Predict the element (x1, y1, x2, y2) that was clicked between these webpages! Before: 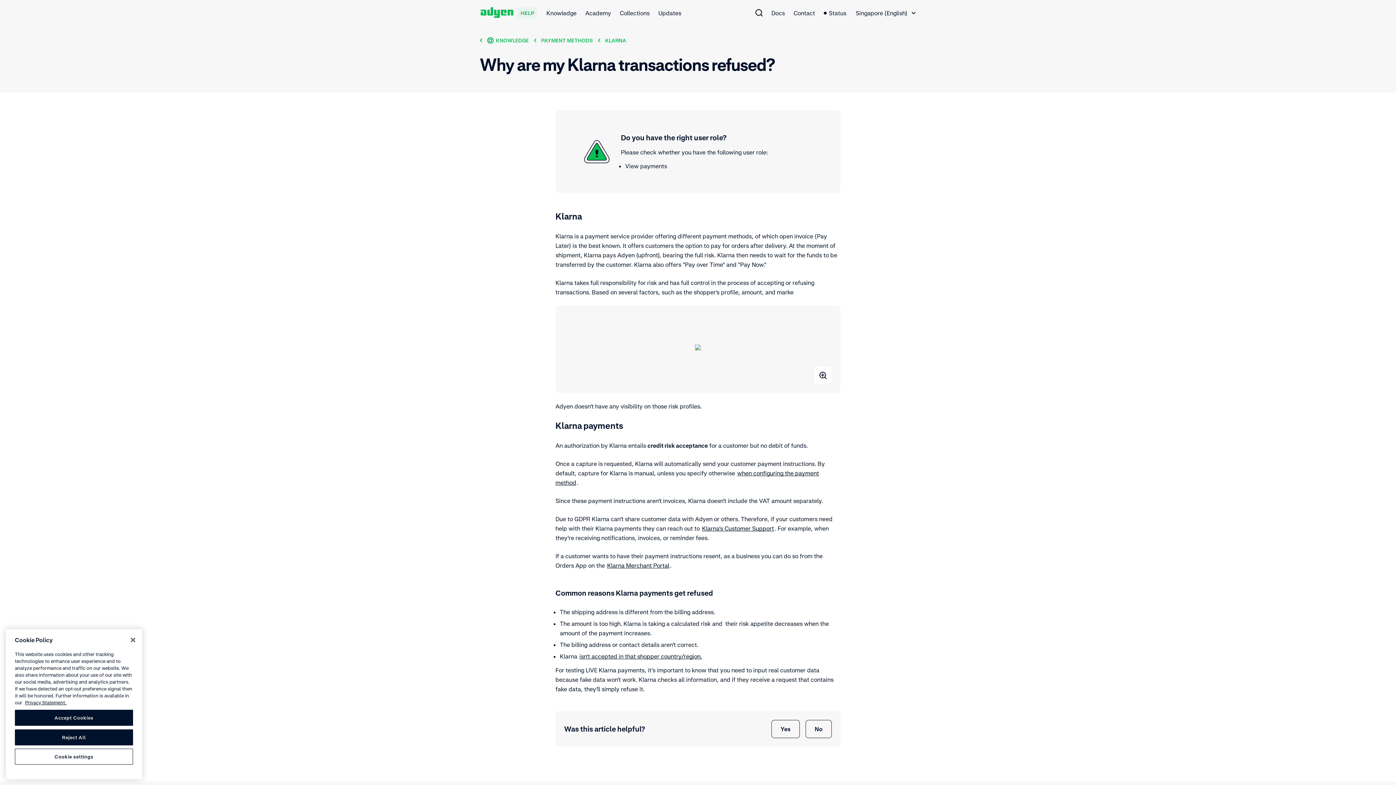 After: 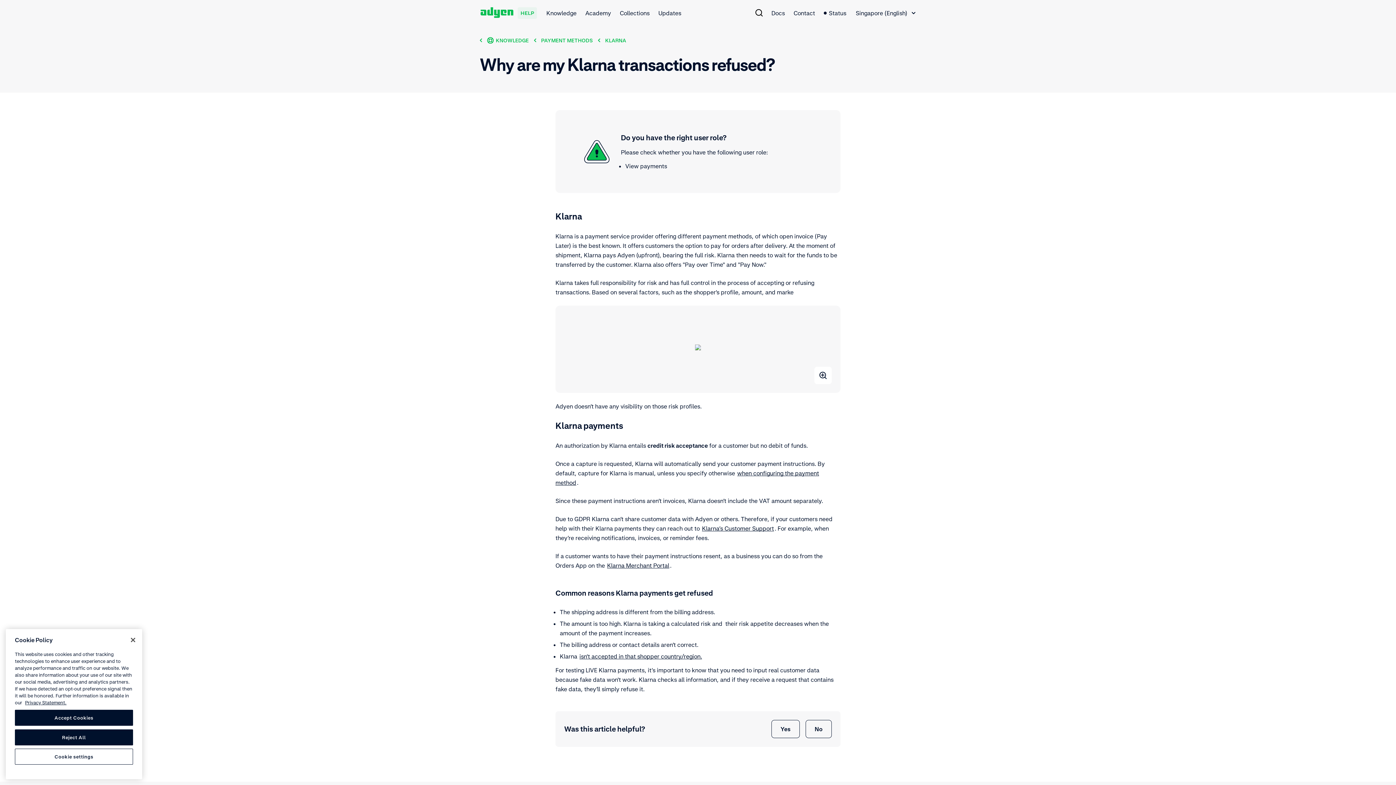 Action: bbox: (771, 0, 785, 25) label: Docs